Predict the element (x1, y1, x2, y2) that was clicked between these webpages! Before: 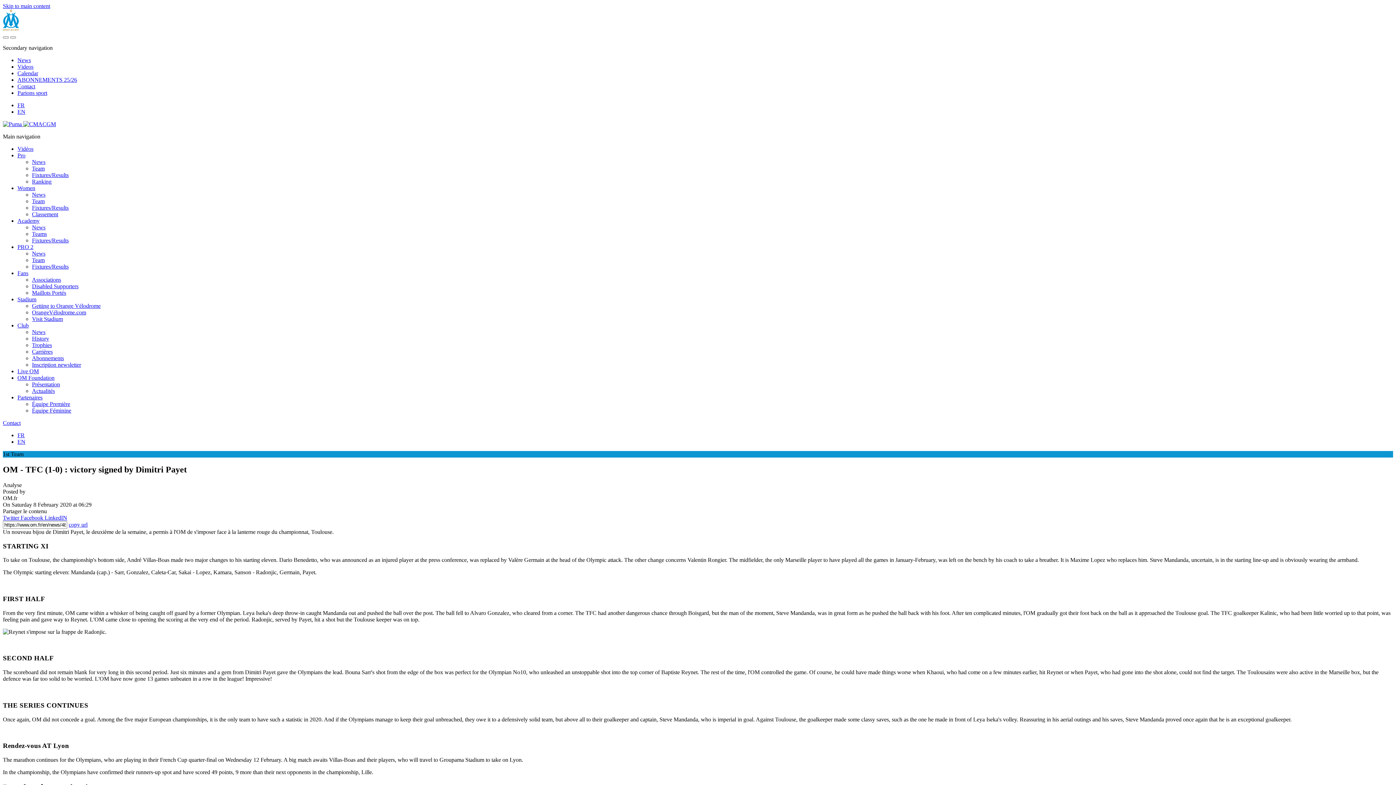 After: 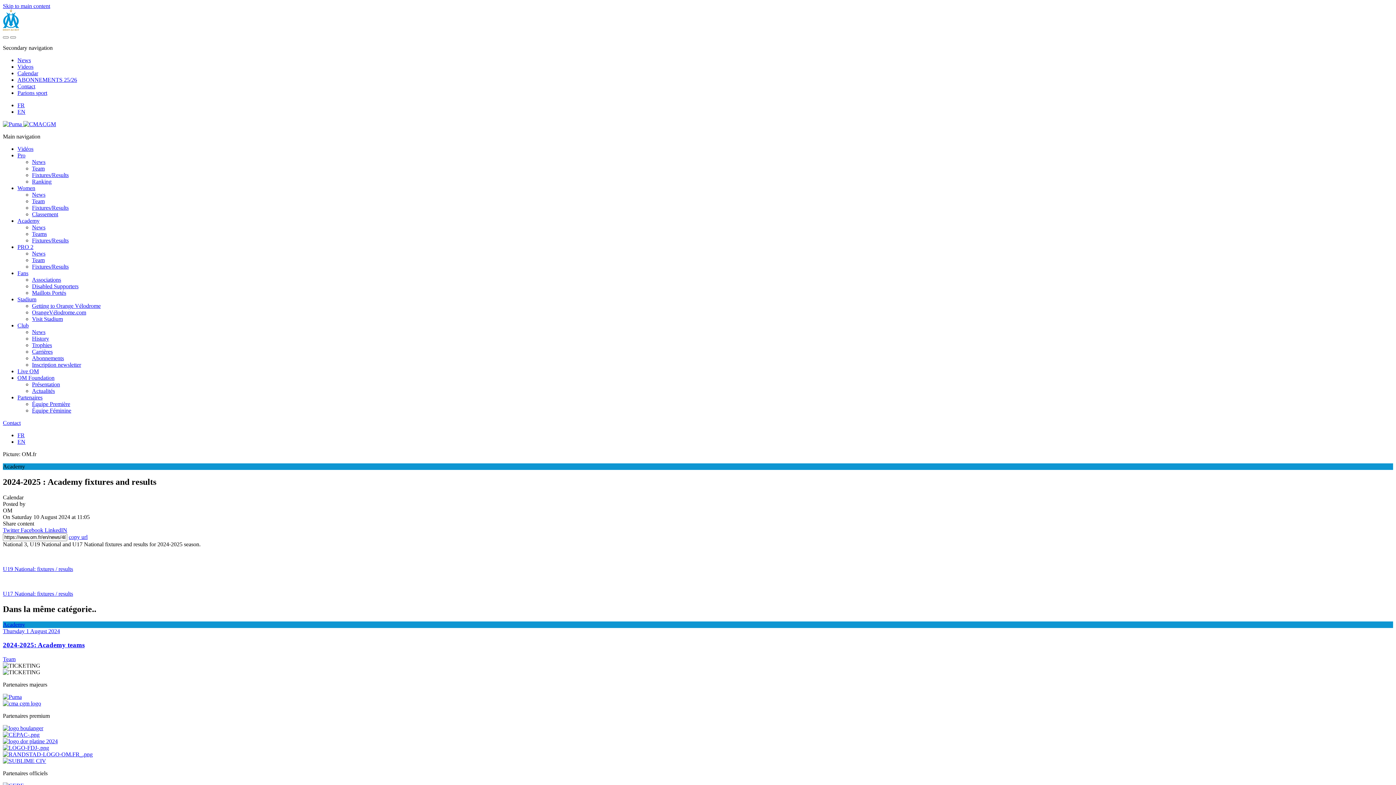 Action: bbox: (32, 237, 68, 243) label: Fixtures/Results